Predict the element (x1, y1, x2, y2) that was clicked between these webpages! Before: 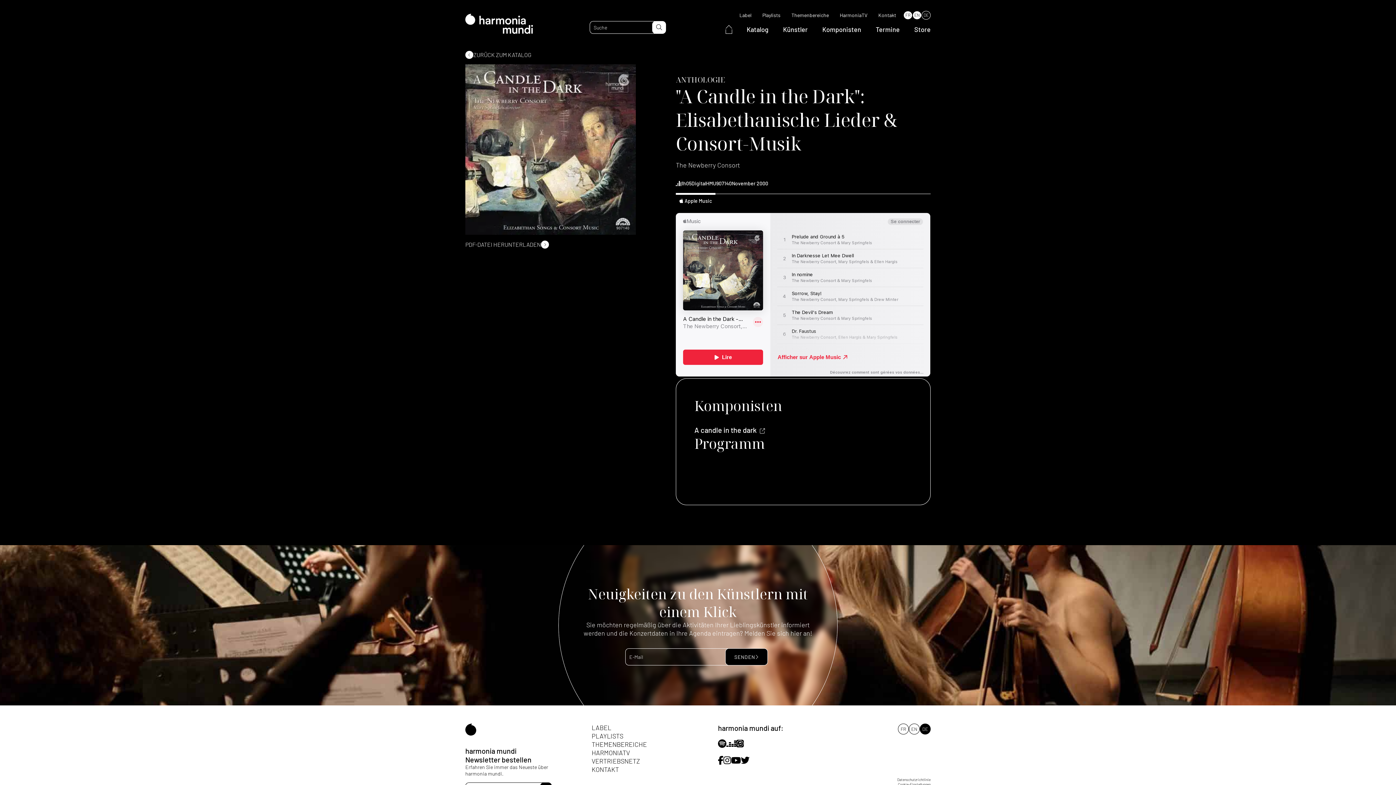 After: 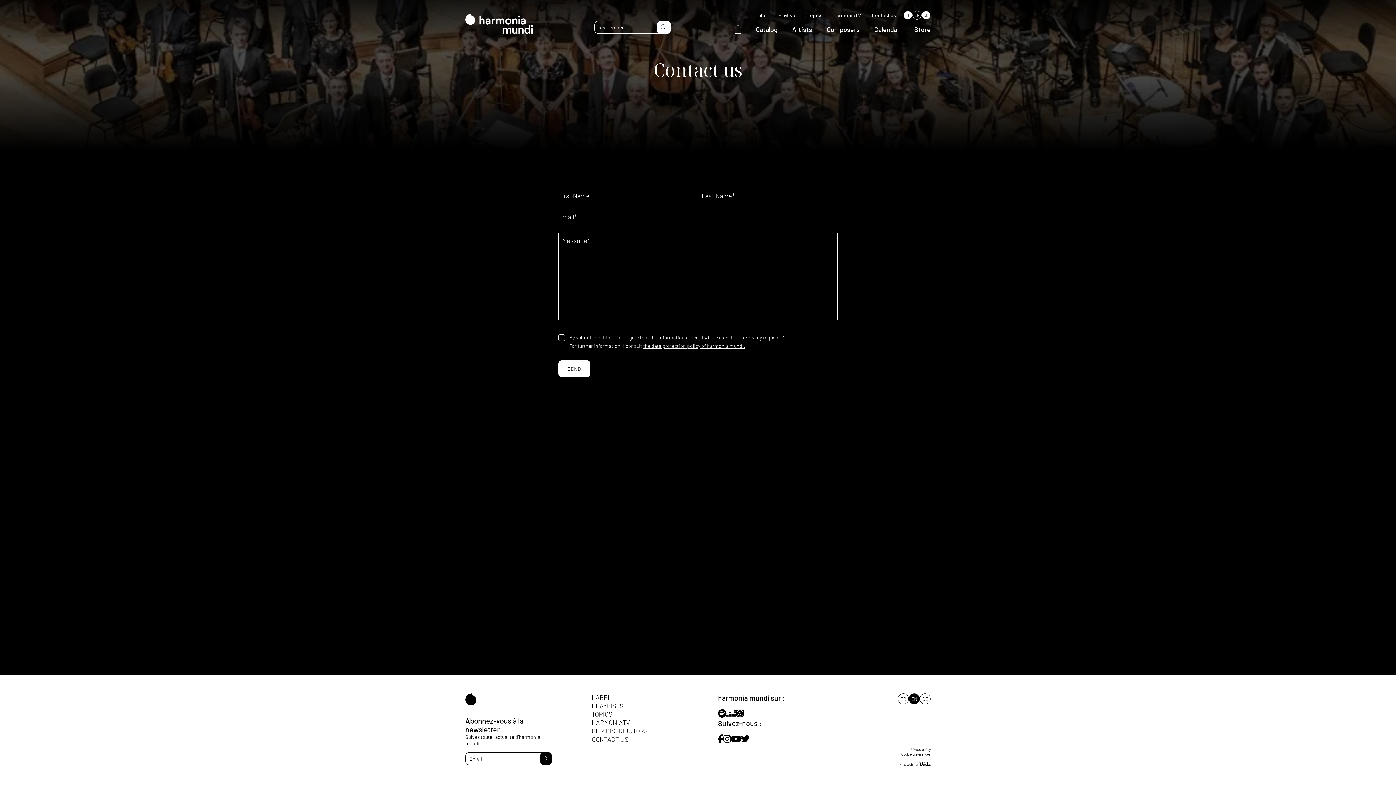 Action: label: Kontakt bbox: (878, 12, 896, 18)